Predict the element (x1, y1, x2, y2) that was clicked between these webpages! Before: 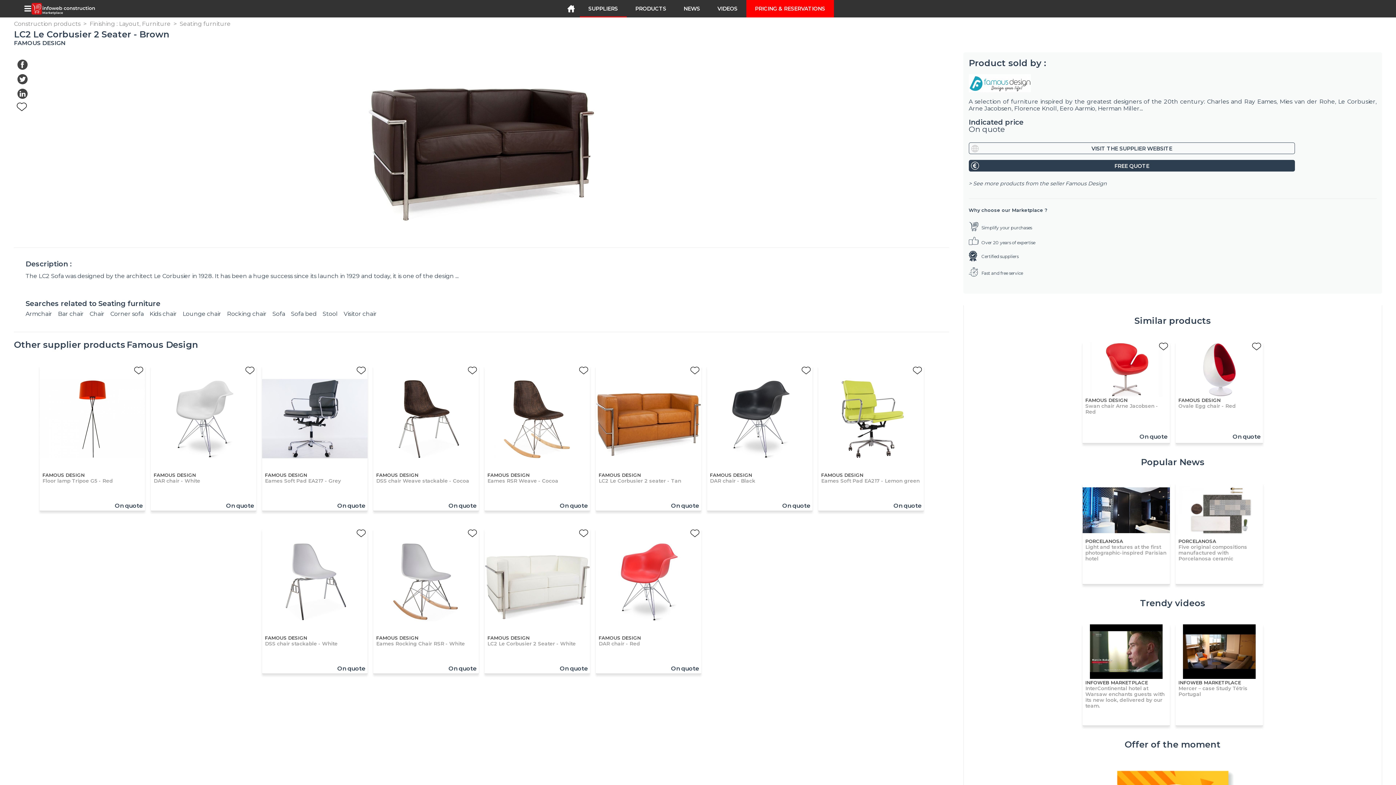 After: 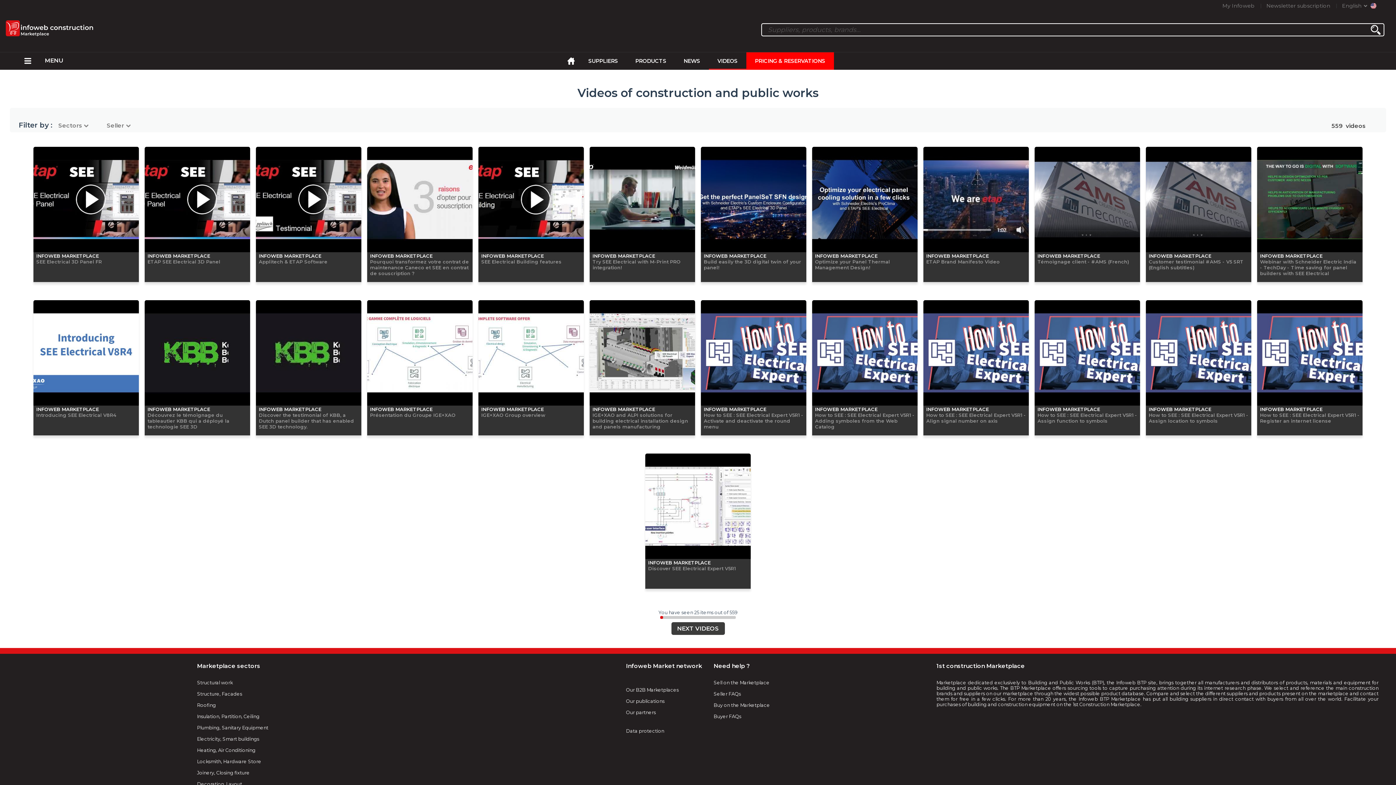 Action: bbox: (717, 0, 737, 17) label: VIDEOS